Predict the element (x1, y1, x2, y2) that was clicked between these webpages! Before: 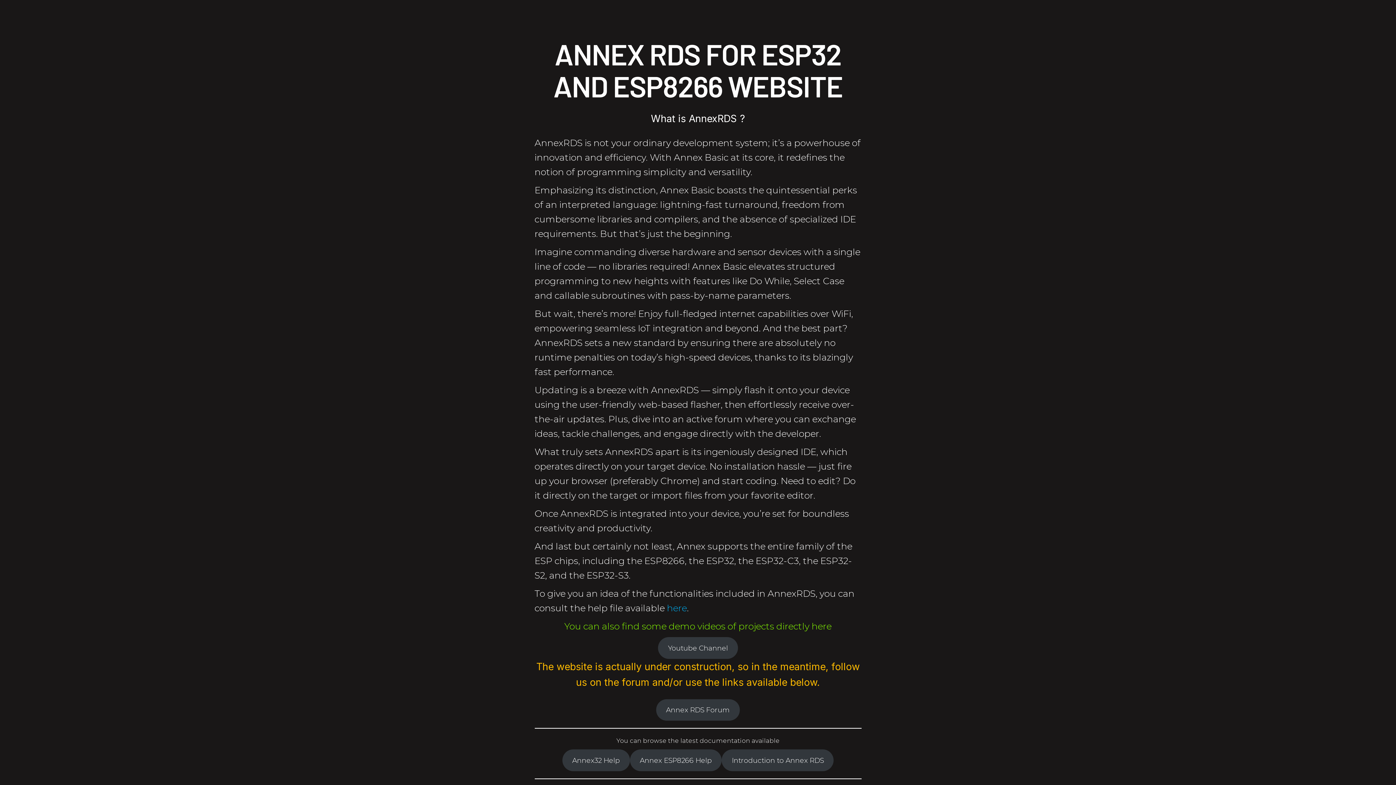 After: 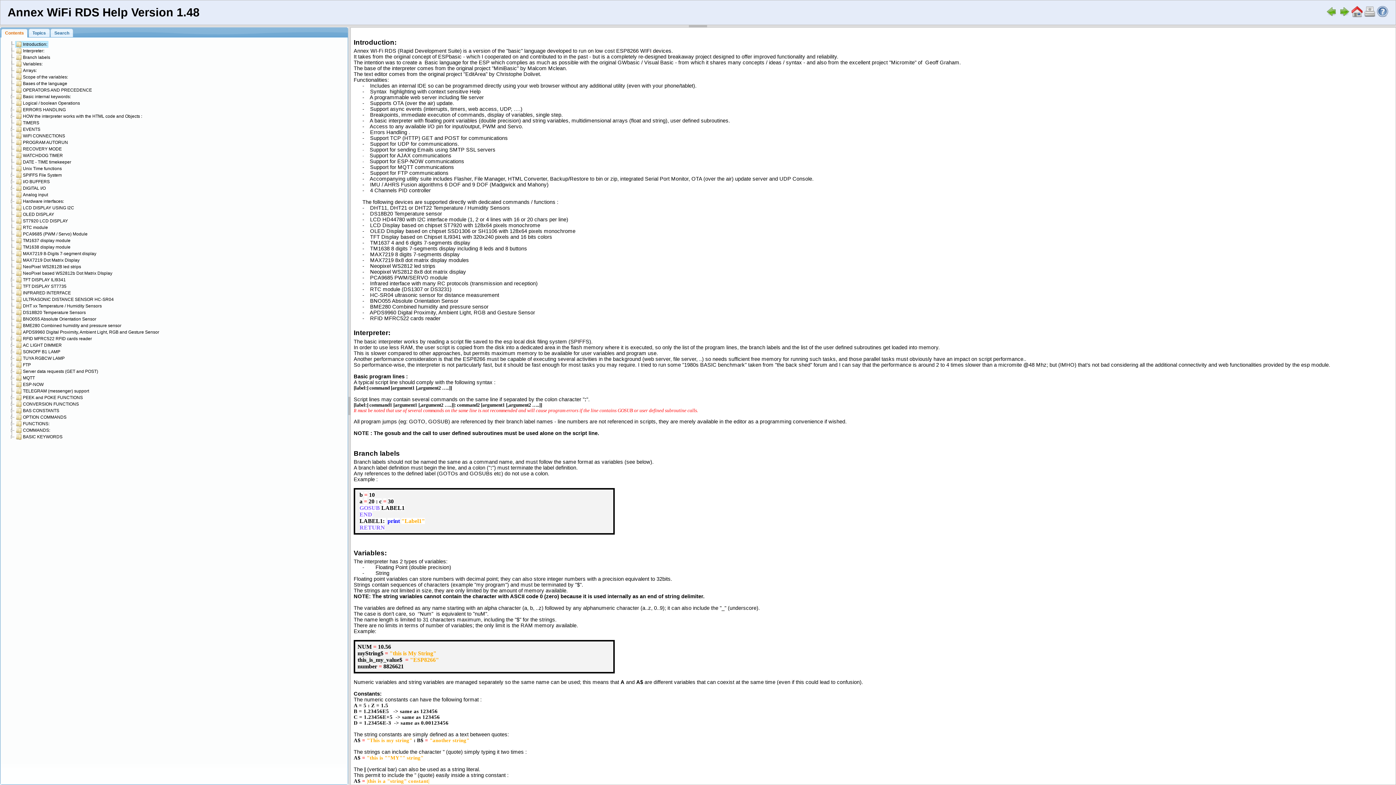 Action: label: Annex ESP8266 Help bbox: (630, 749, 721, 771)